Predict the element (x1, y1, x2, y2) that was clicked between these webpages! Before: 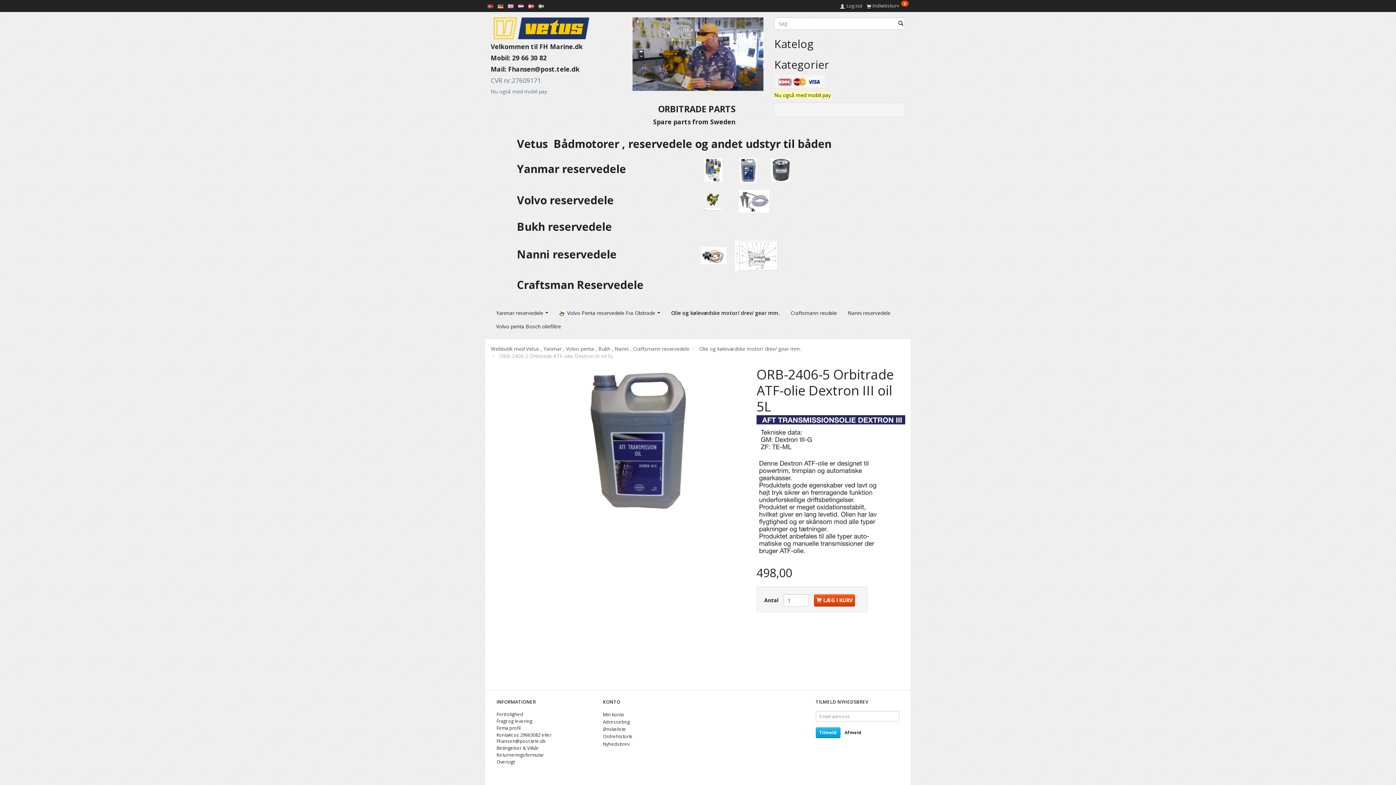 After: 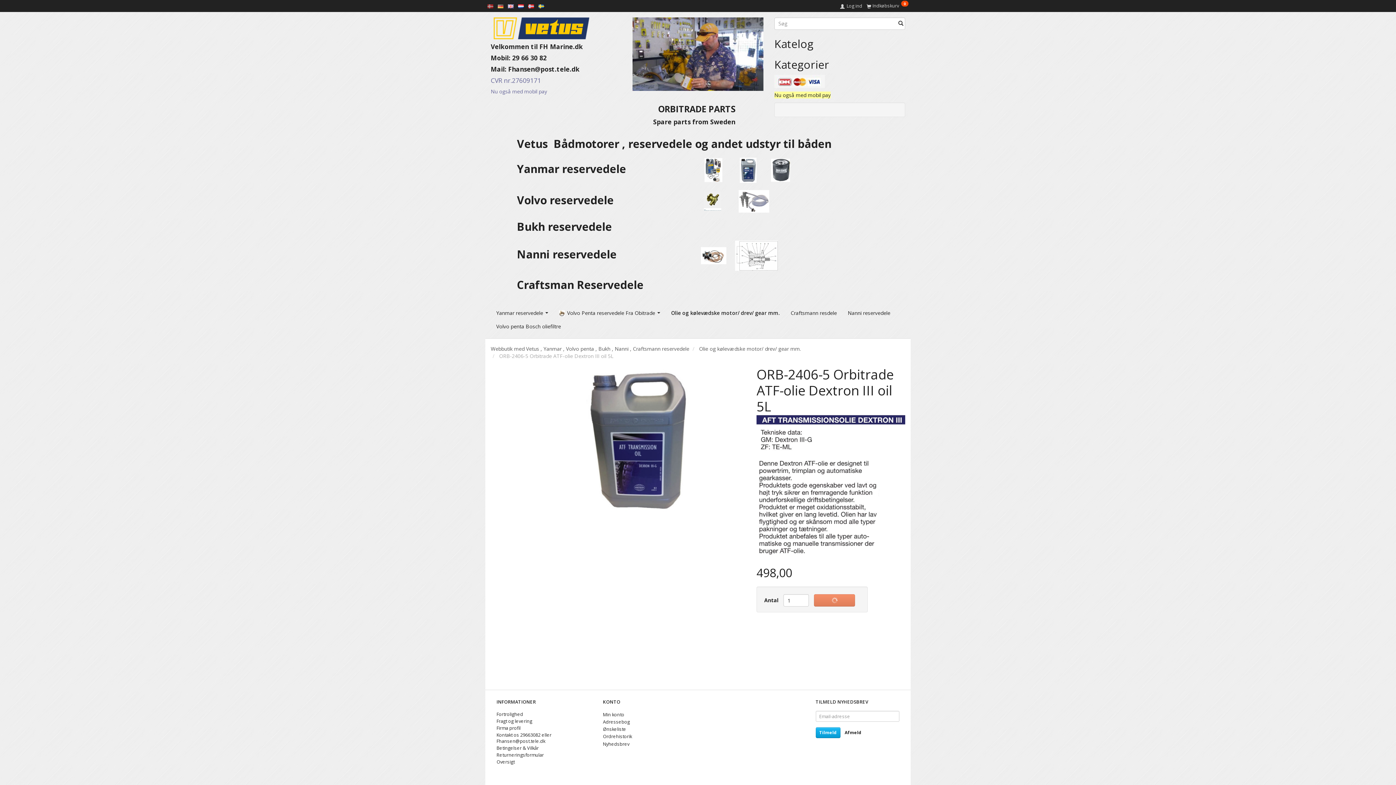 Action: bbox: (814, 594, 855, 606) label:  LÆG I KURV